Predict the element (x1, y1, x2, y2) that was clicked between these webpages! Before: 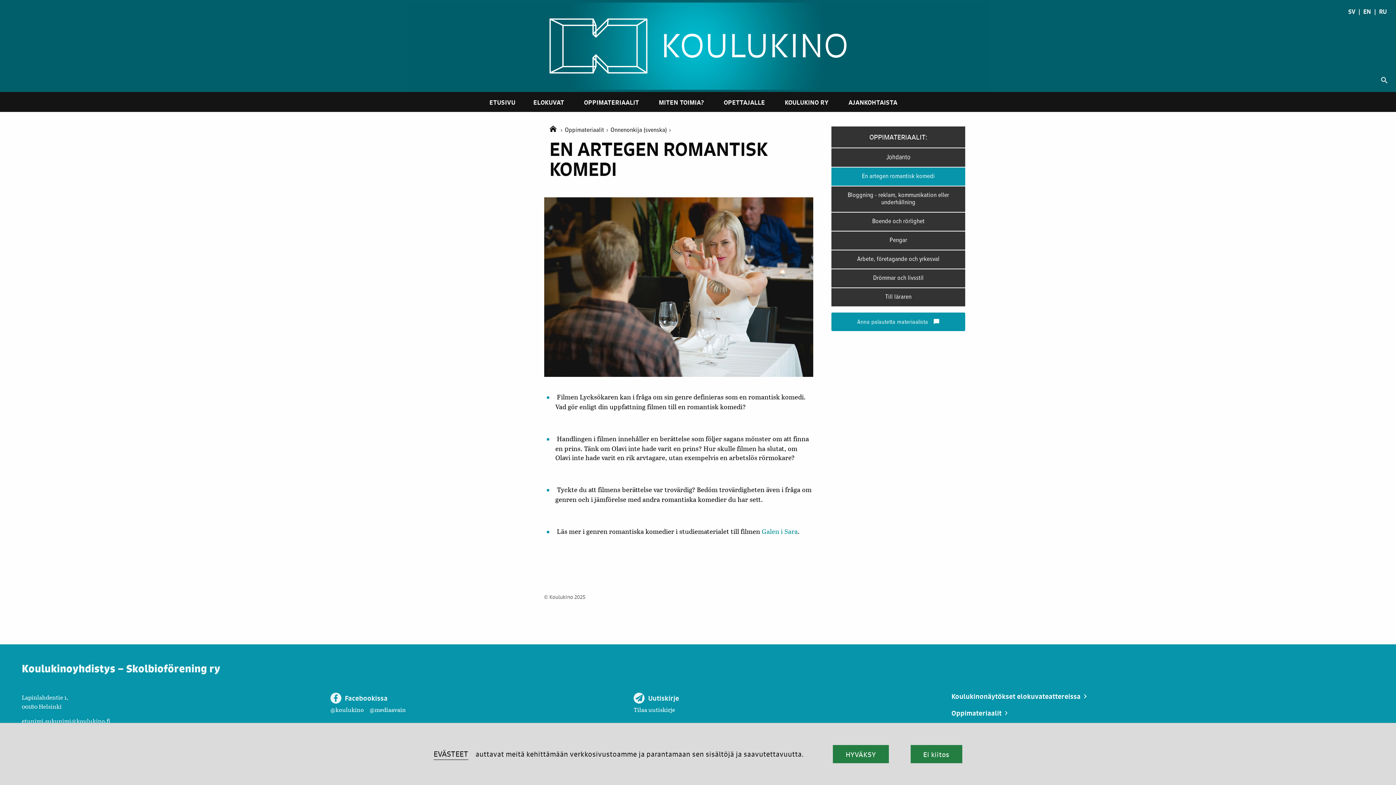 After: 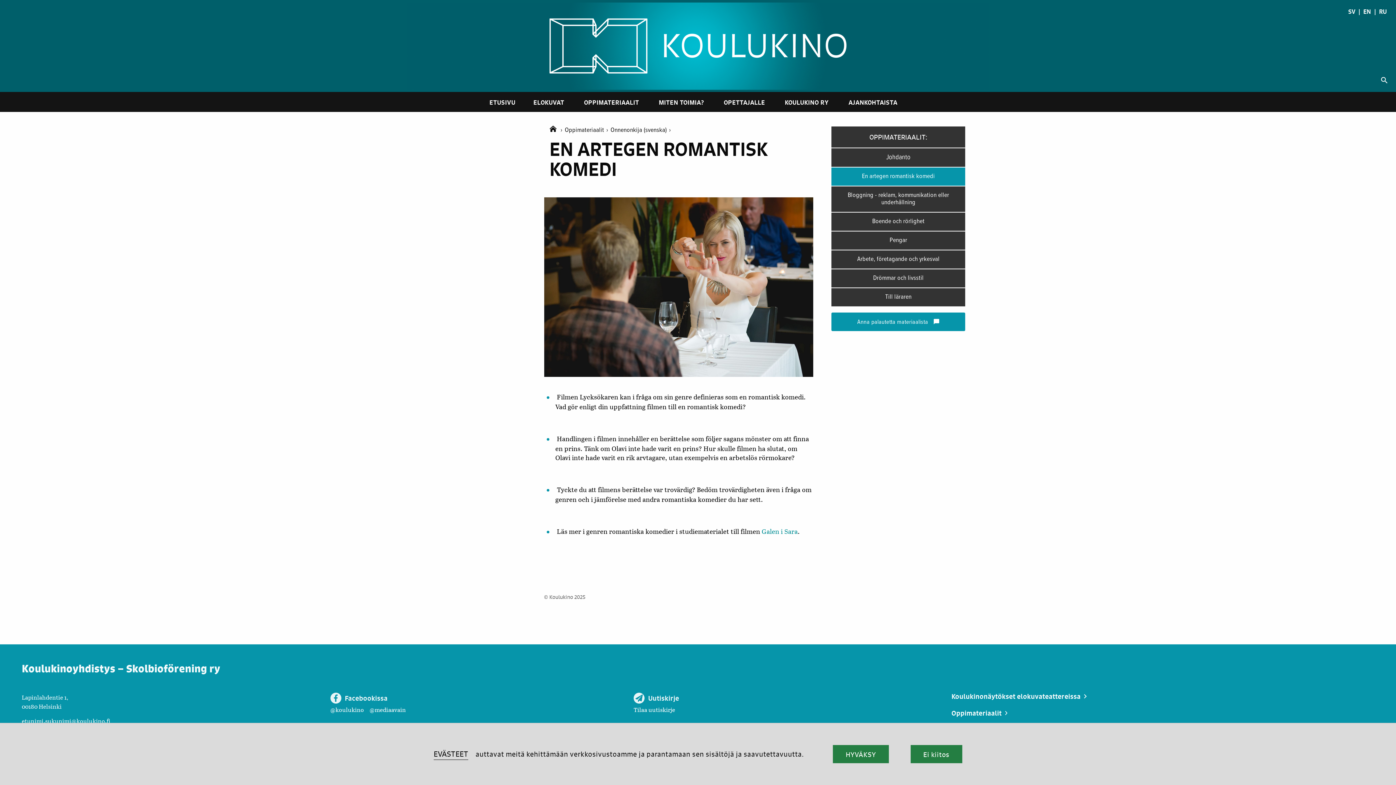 Action: label: En artegen romantisk komedi bbox: (831, 167, 965, 185)